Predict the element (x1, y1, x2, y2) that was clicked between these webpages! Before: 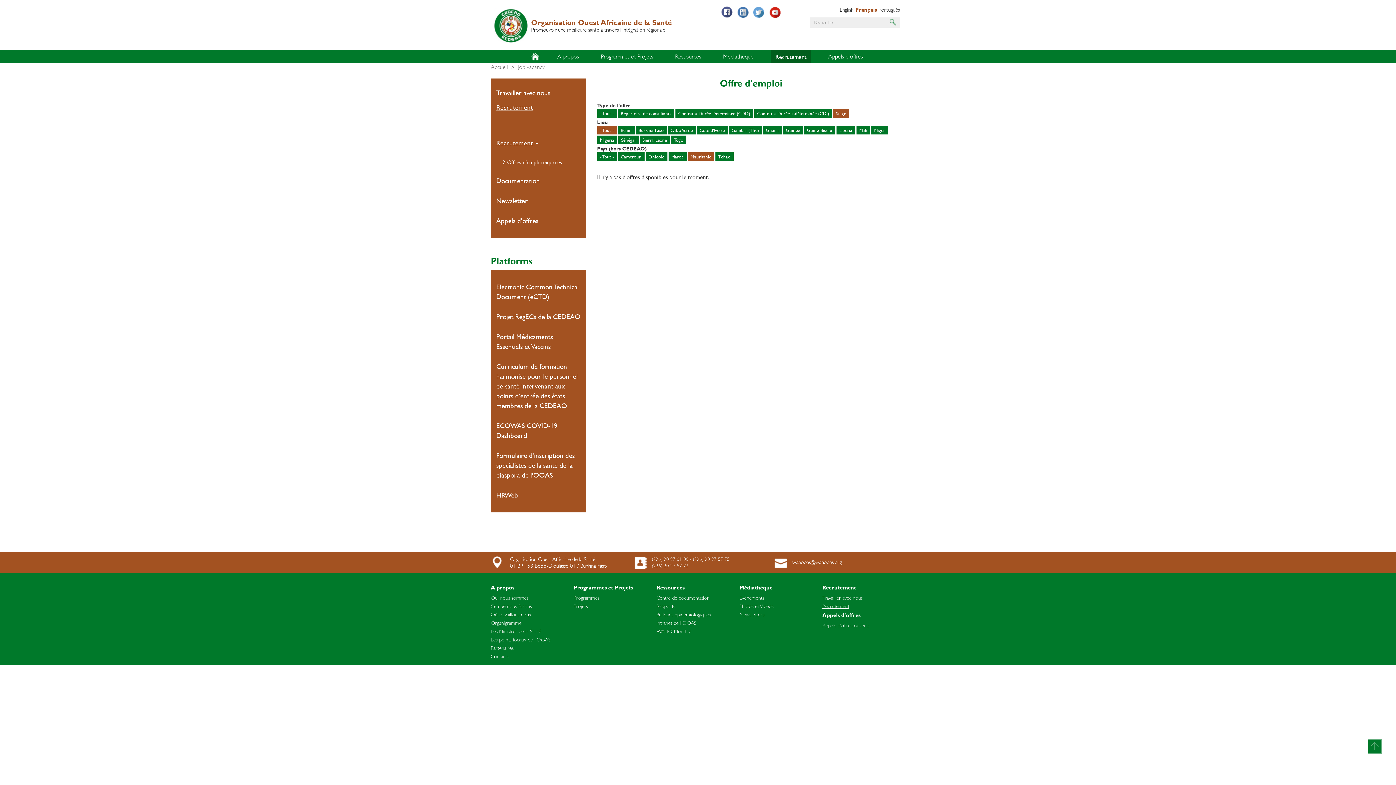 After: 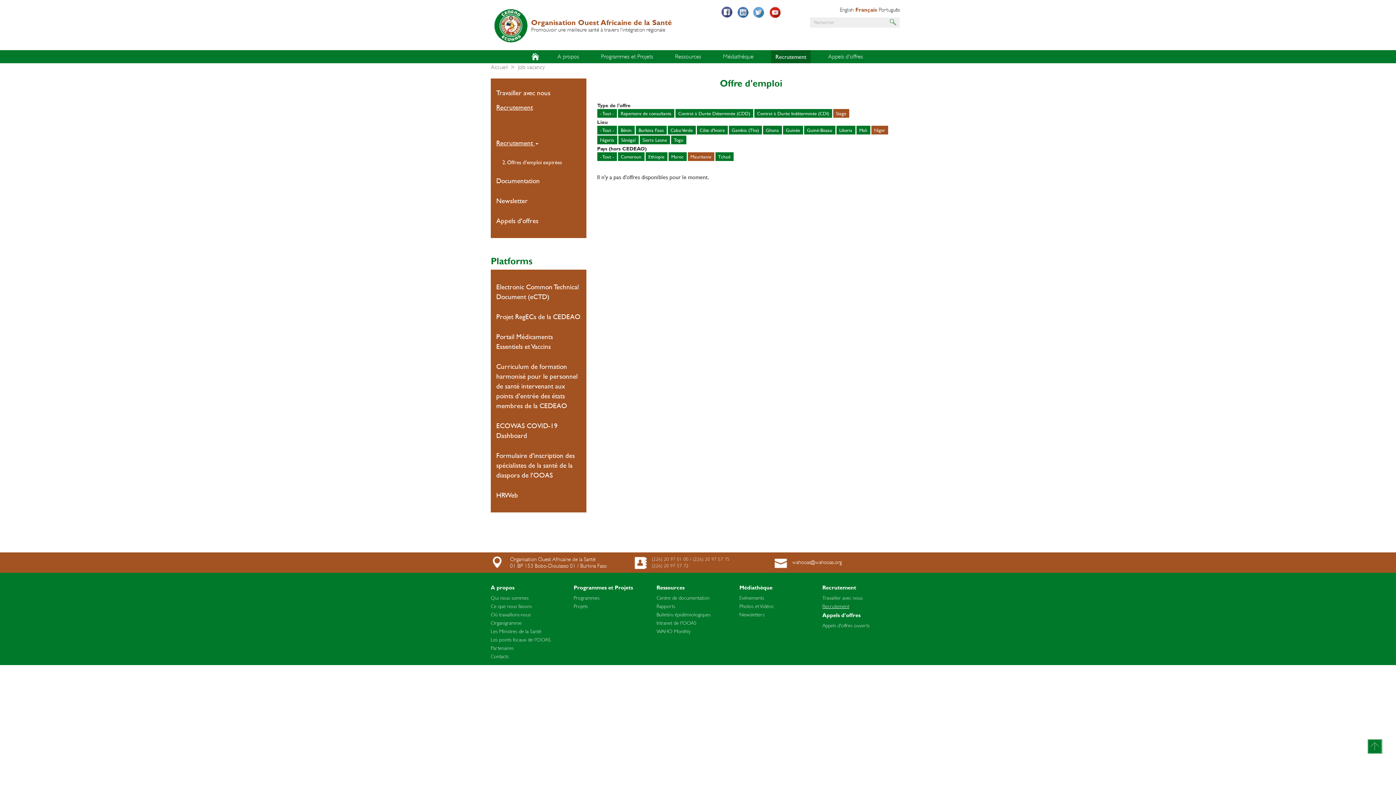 Action: label: Niger bbox: (871, 125, 888, 134)